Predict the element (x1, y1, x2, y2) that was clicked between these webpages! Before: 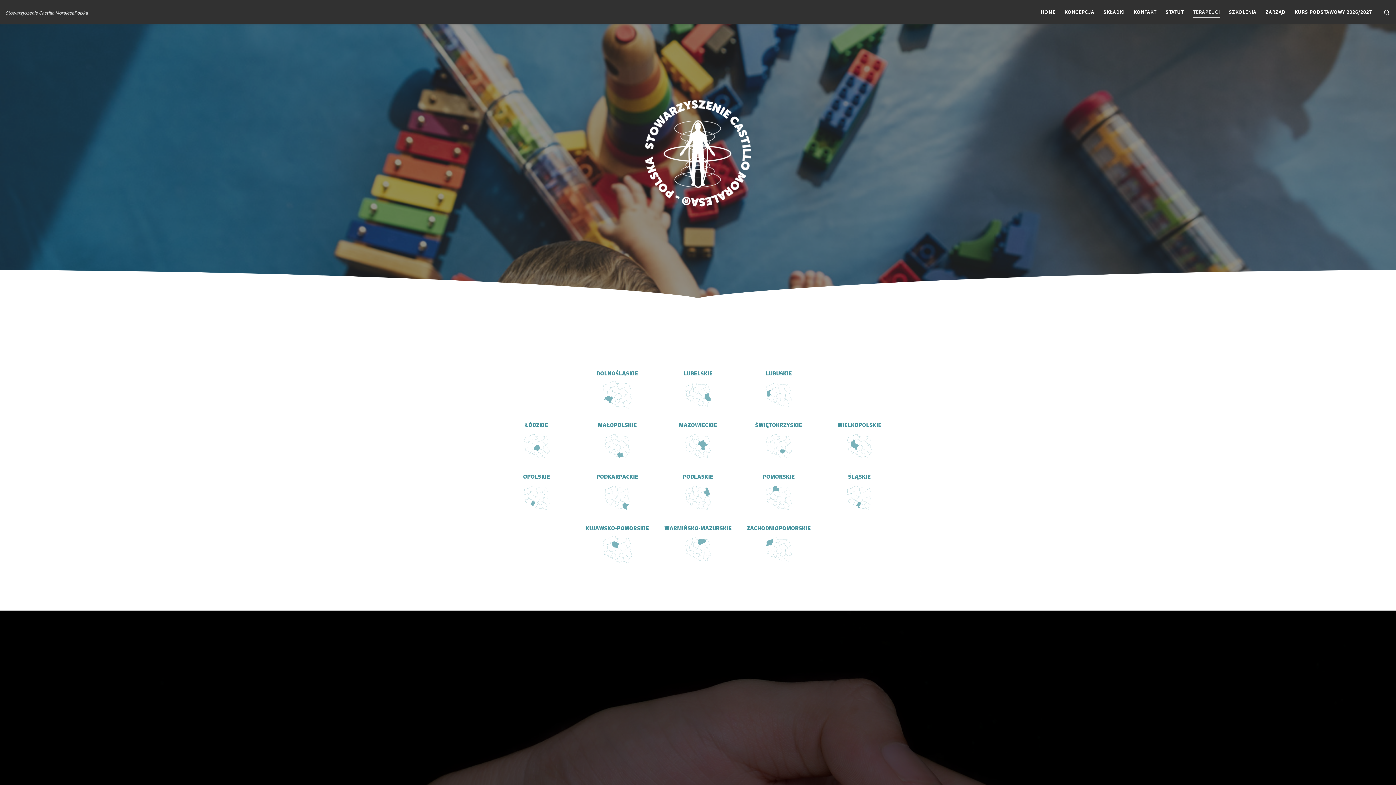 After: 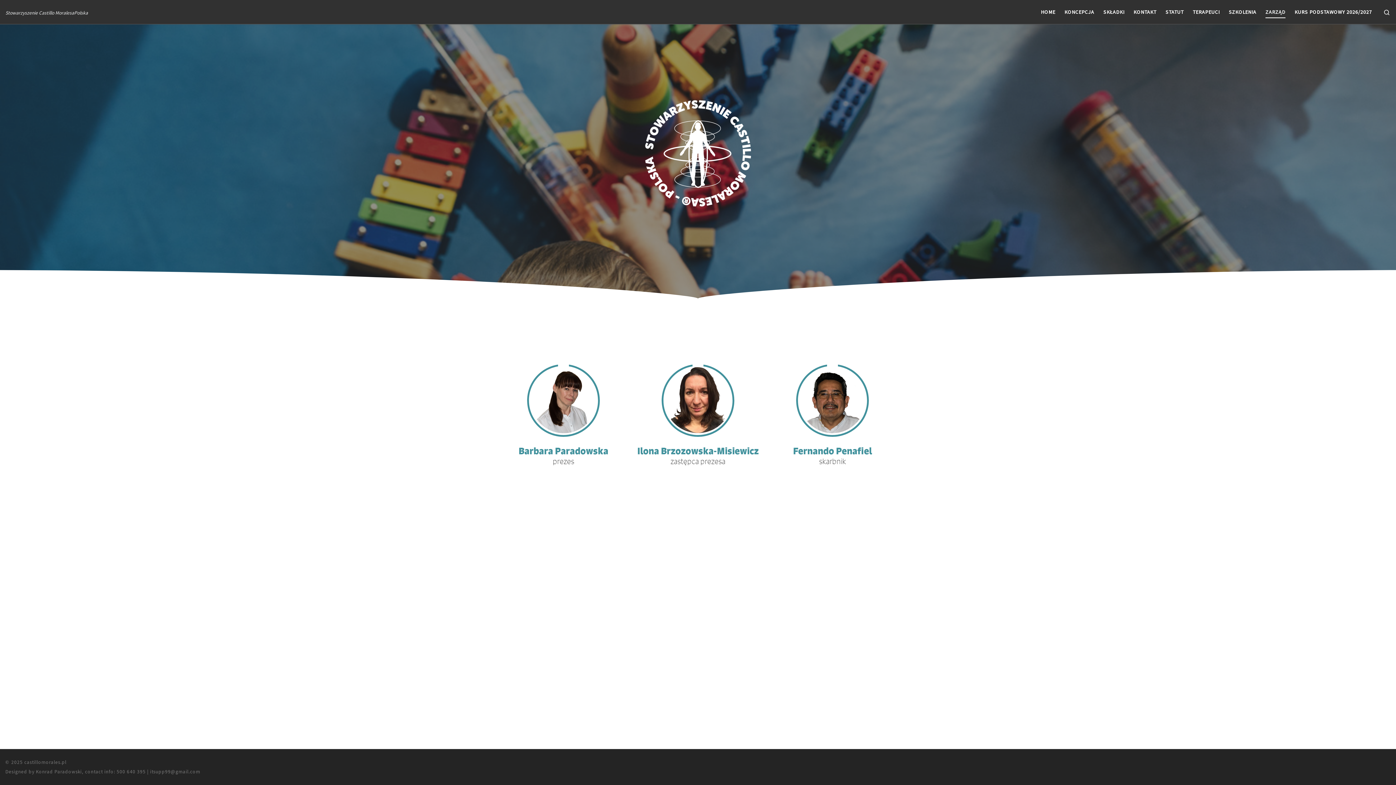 Action: label: ZARZĄD bbox: (1263, 3, 1288, 20)